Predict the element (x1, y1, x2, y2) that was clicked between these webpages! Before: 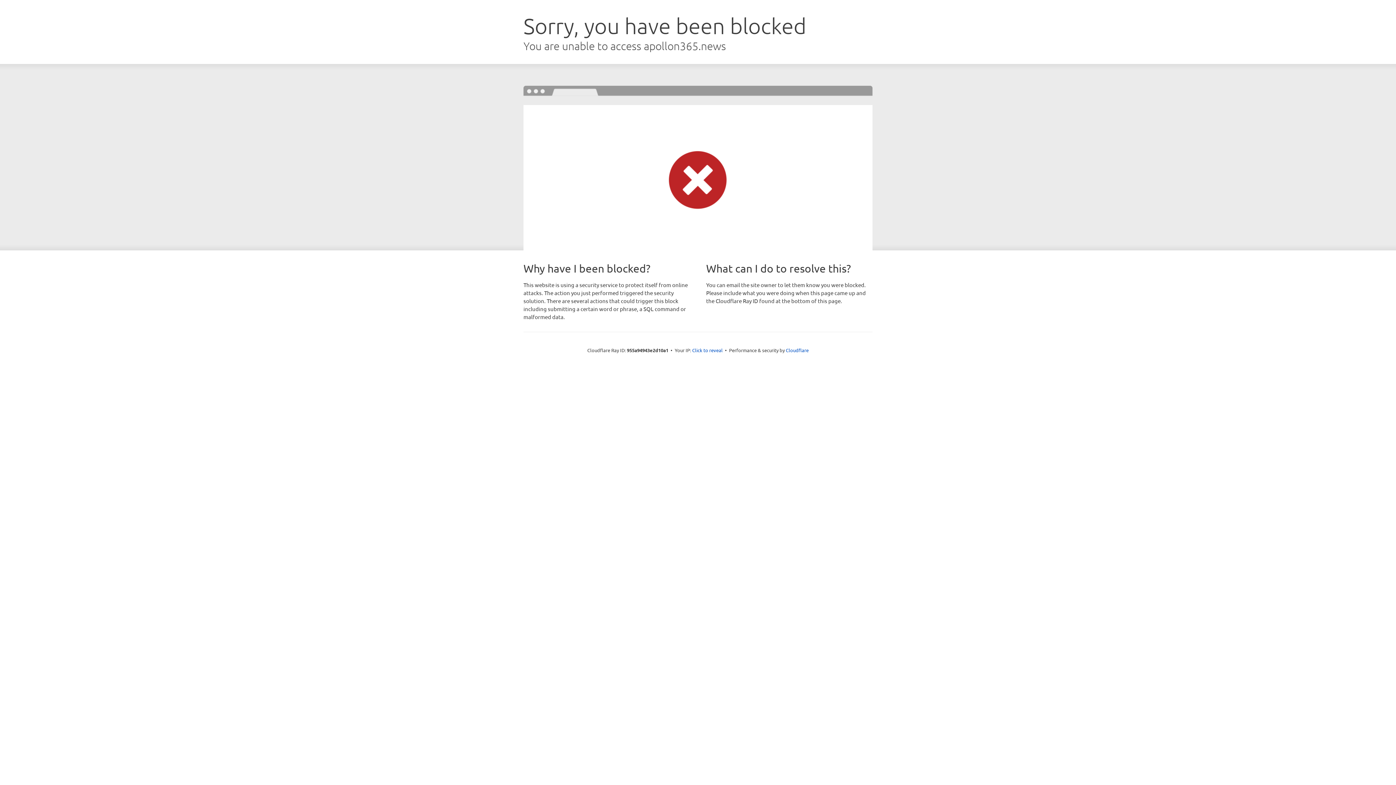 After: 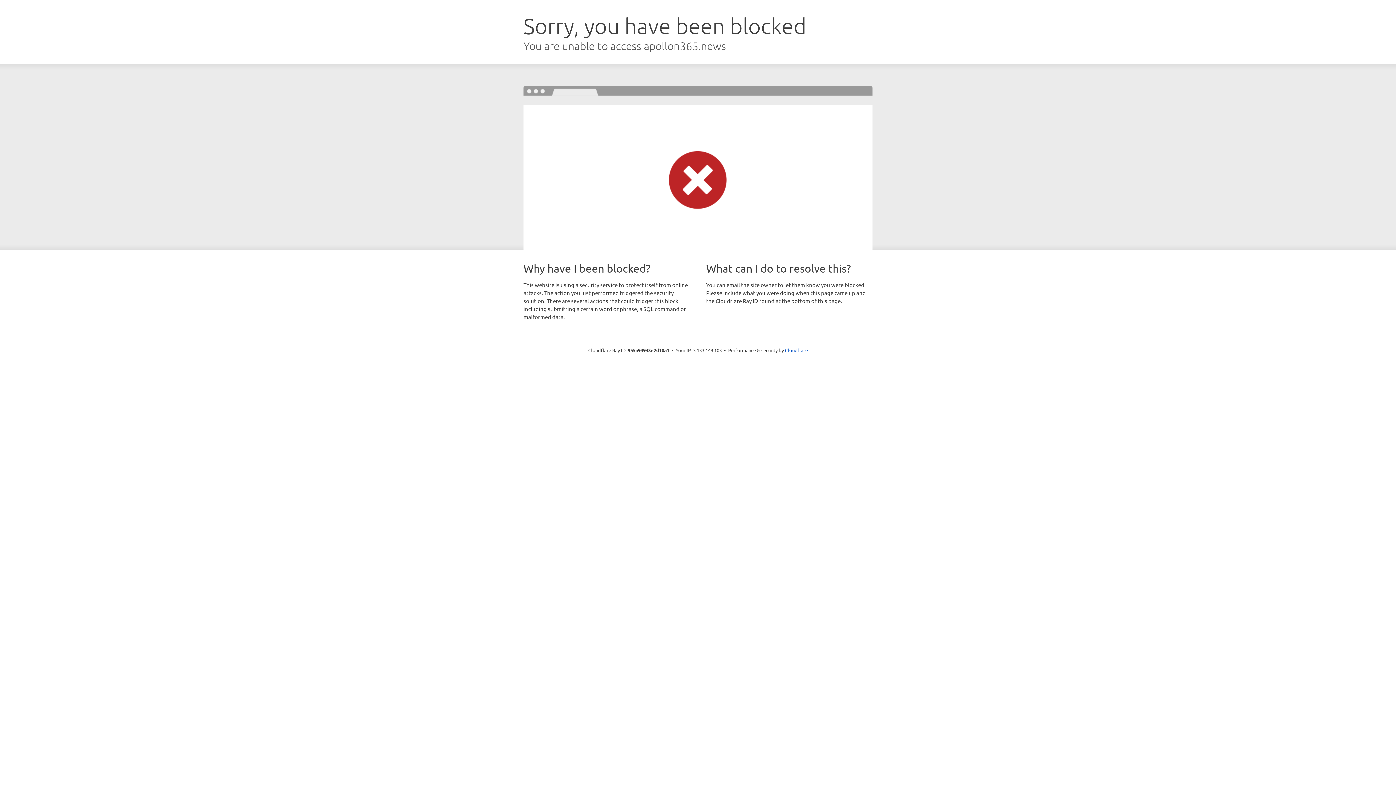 Action: bbox: (692, 346, 722, 353) label: Click to reveal